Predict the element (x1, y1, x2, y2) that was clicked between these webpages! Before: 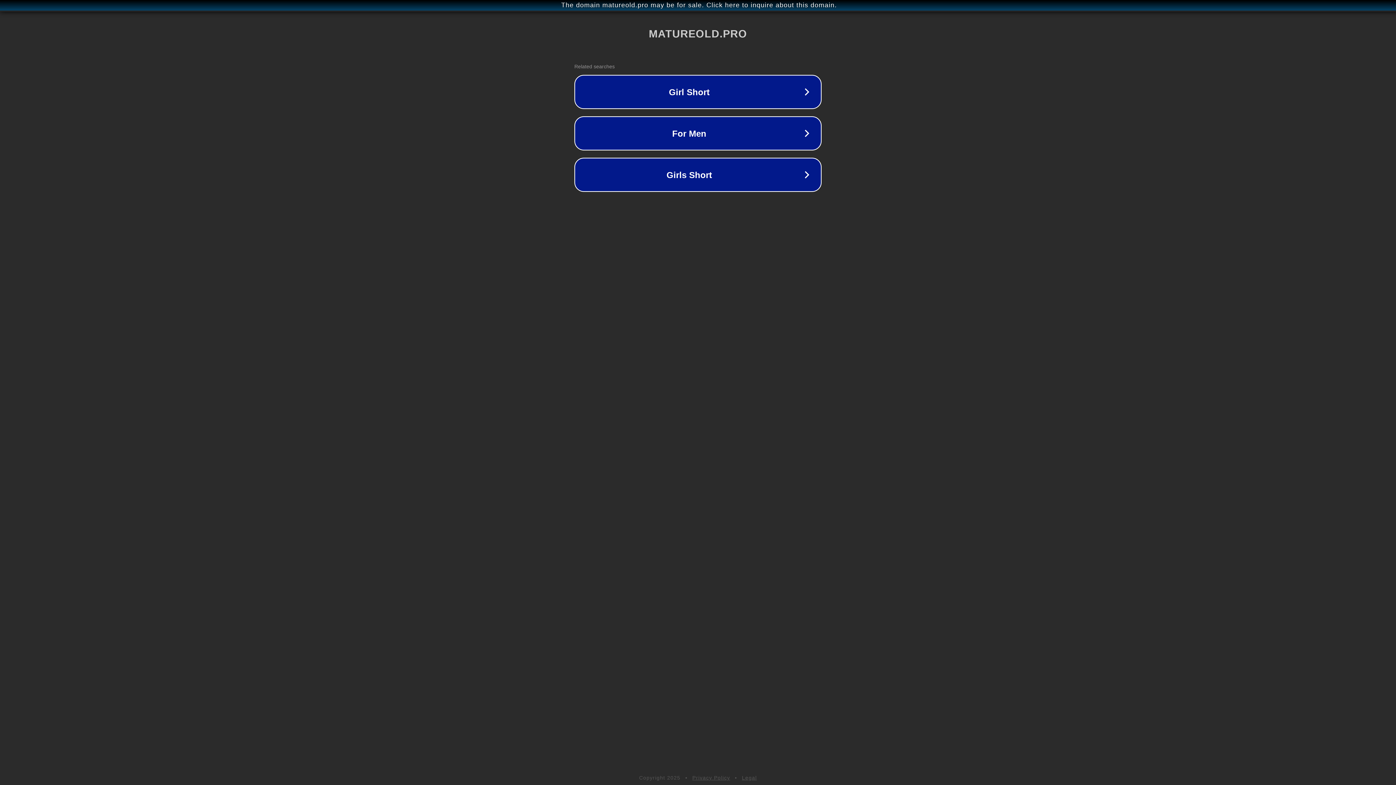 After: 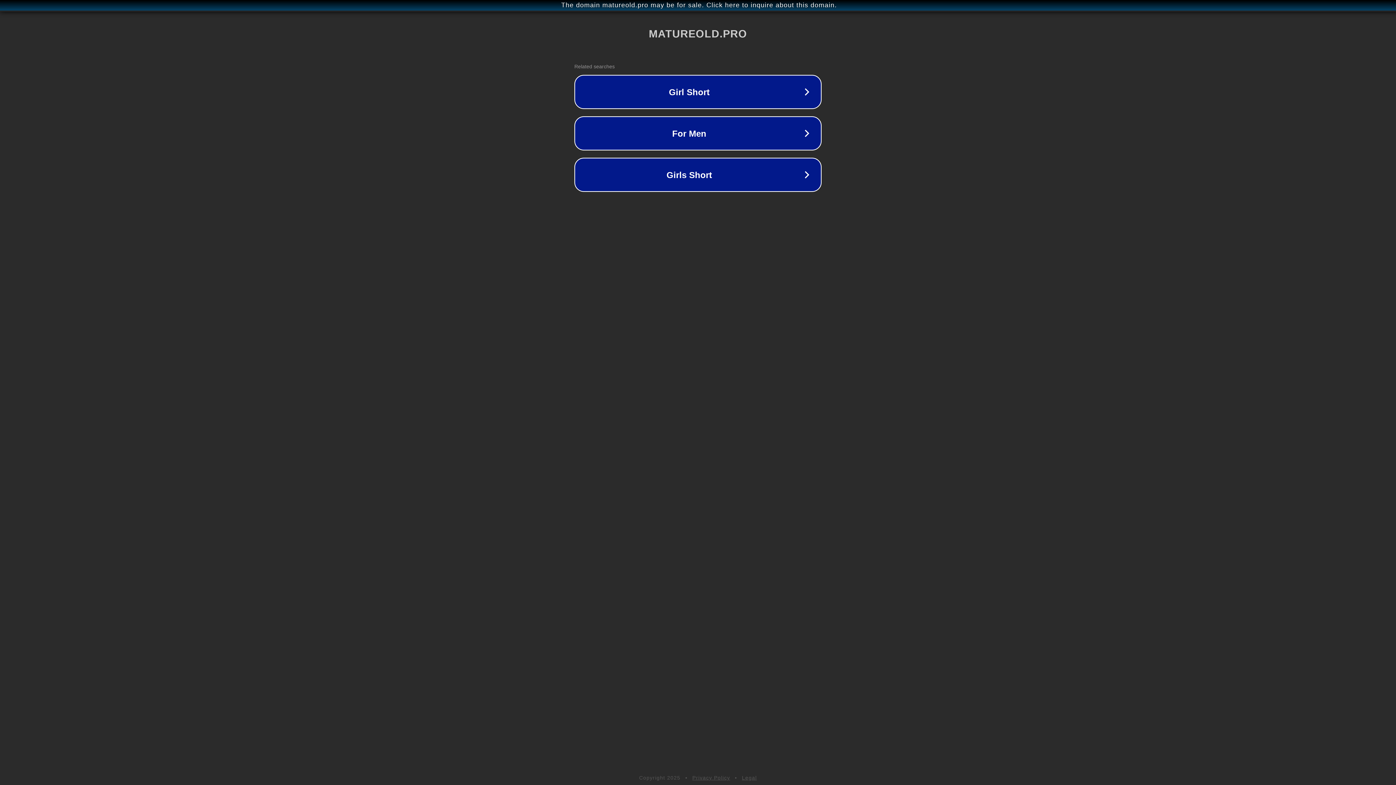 Action: label: Legal bbox: (742, 775, 757, 781)